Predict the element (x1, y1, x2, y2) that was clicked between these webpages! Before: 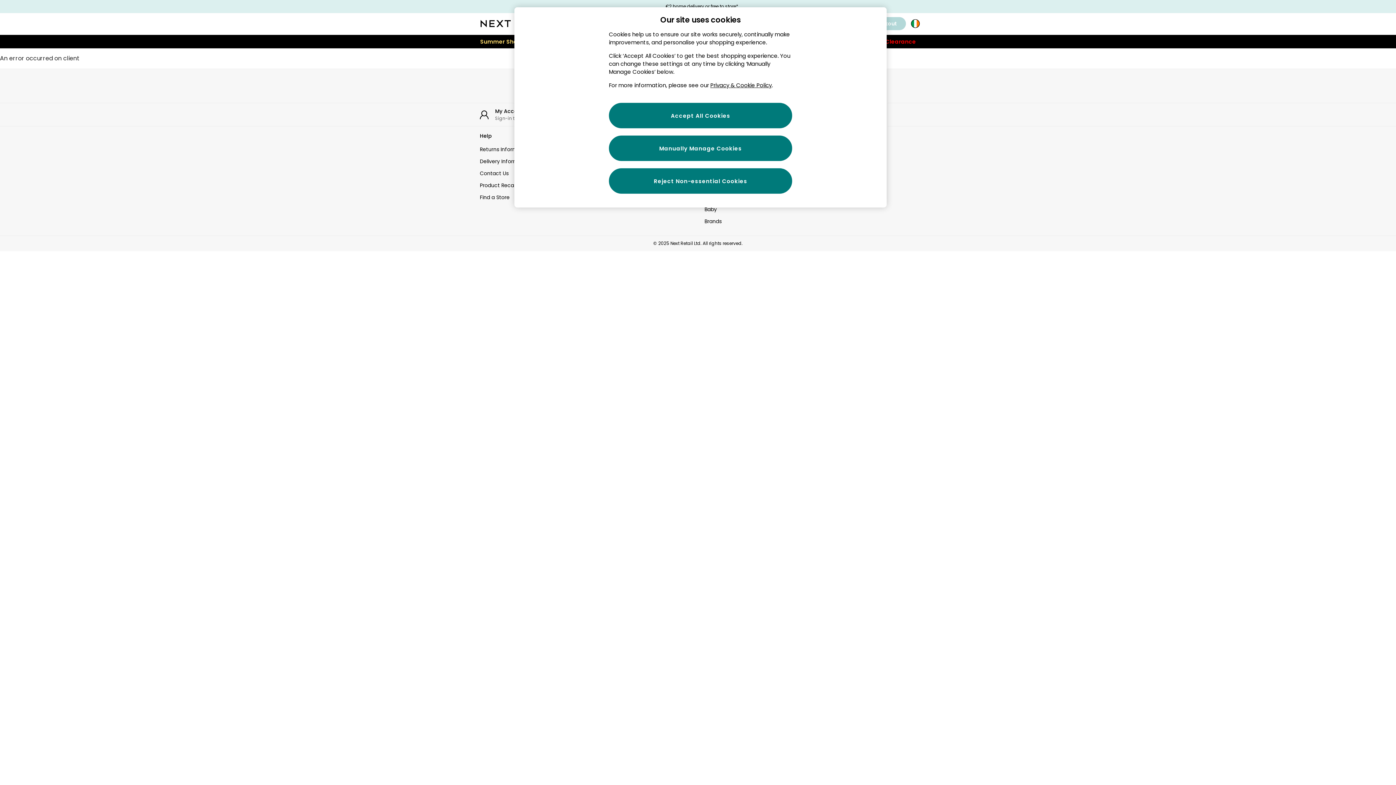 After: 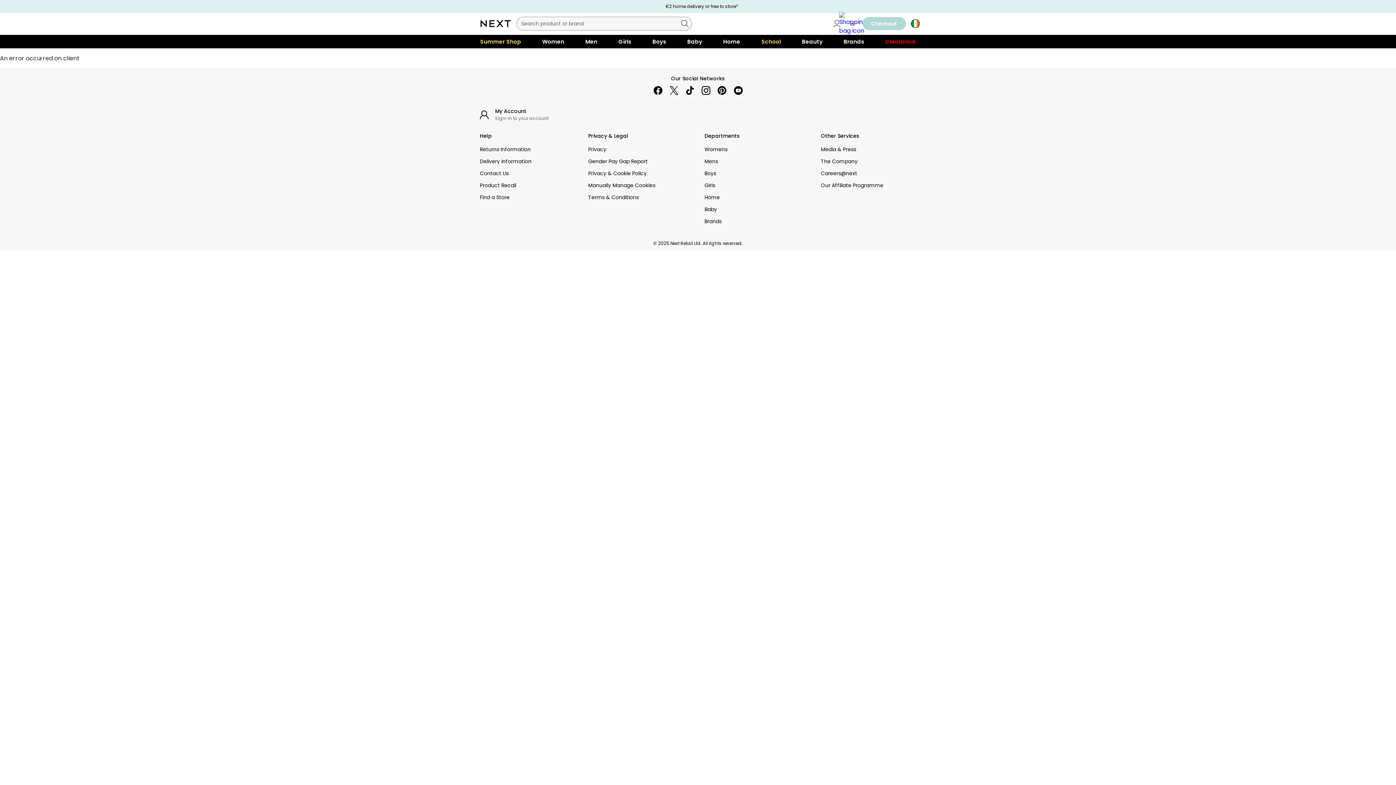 Action: bbox: (465, 34, 474, 39)